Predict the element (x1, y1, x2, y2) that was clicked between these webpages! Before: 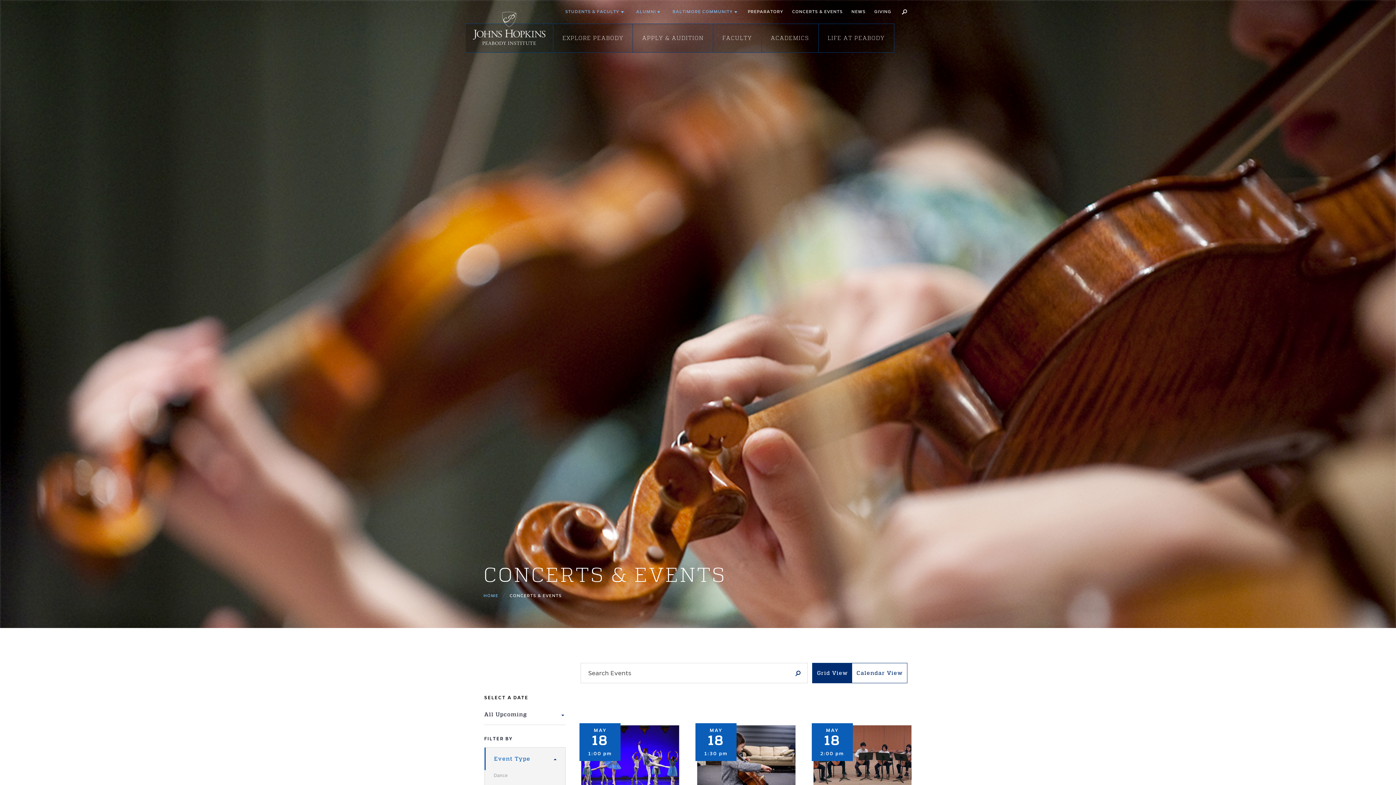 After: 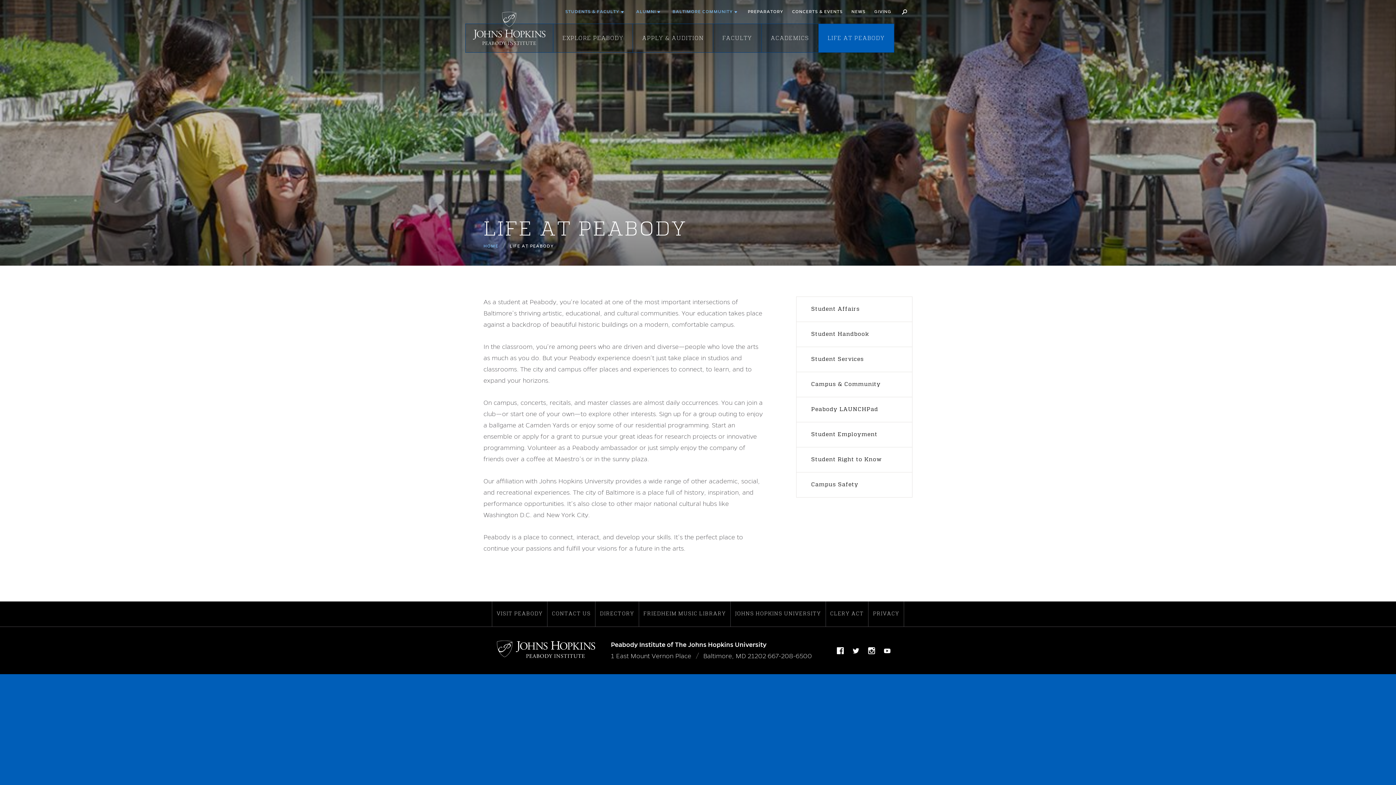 Action: label: LIFE AT PEABODY bbox: (818, 24, 894, 52)